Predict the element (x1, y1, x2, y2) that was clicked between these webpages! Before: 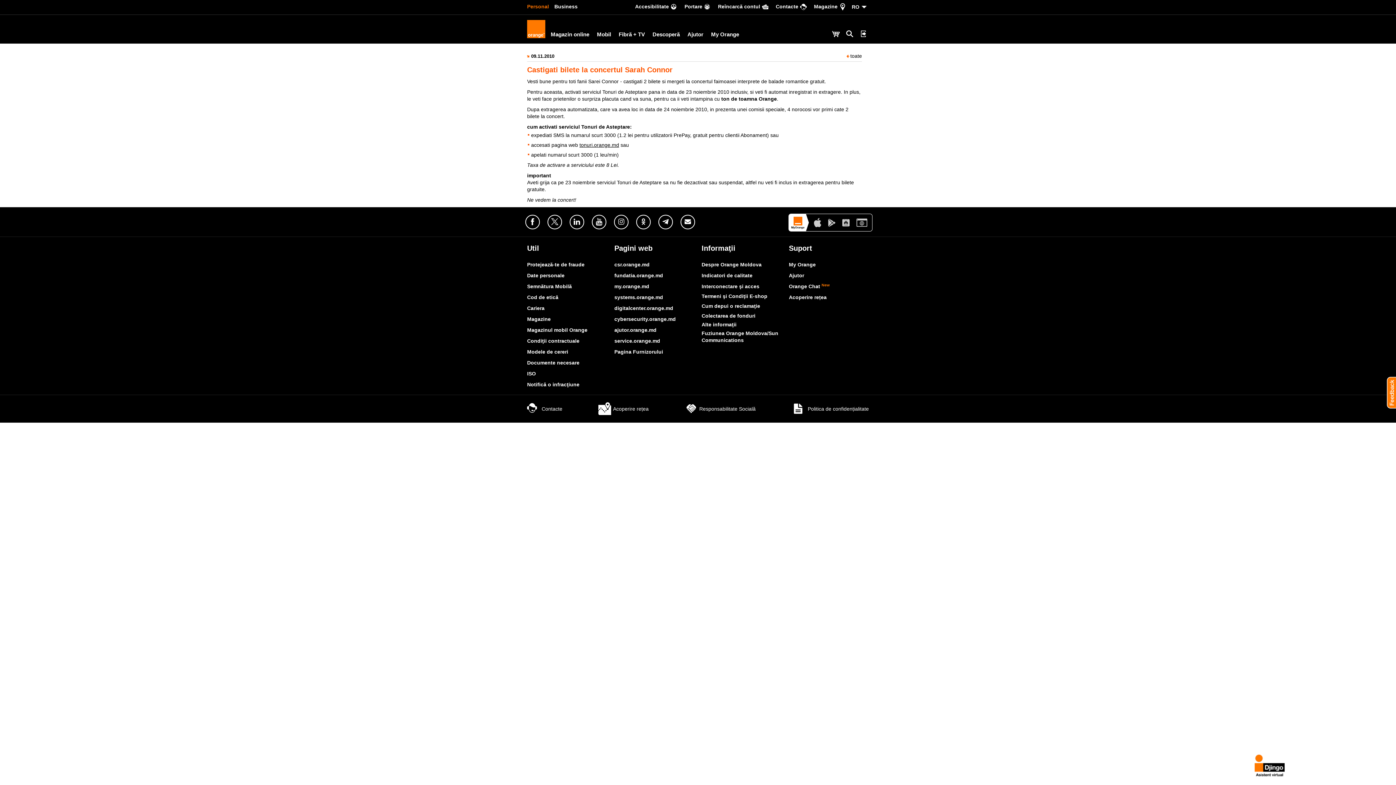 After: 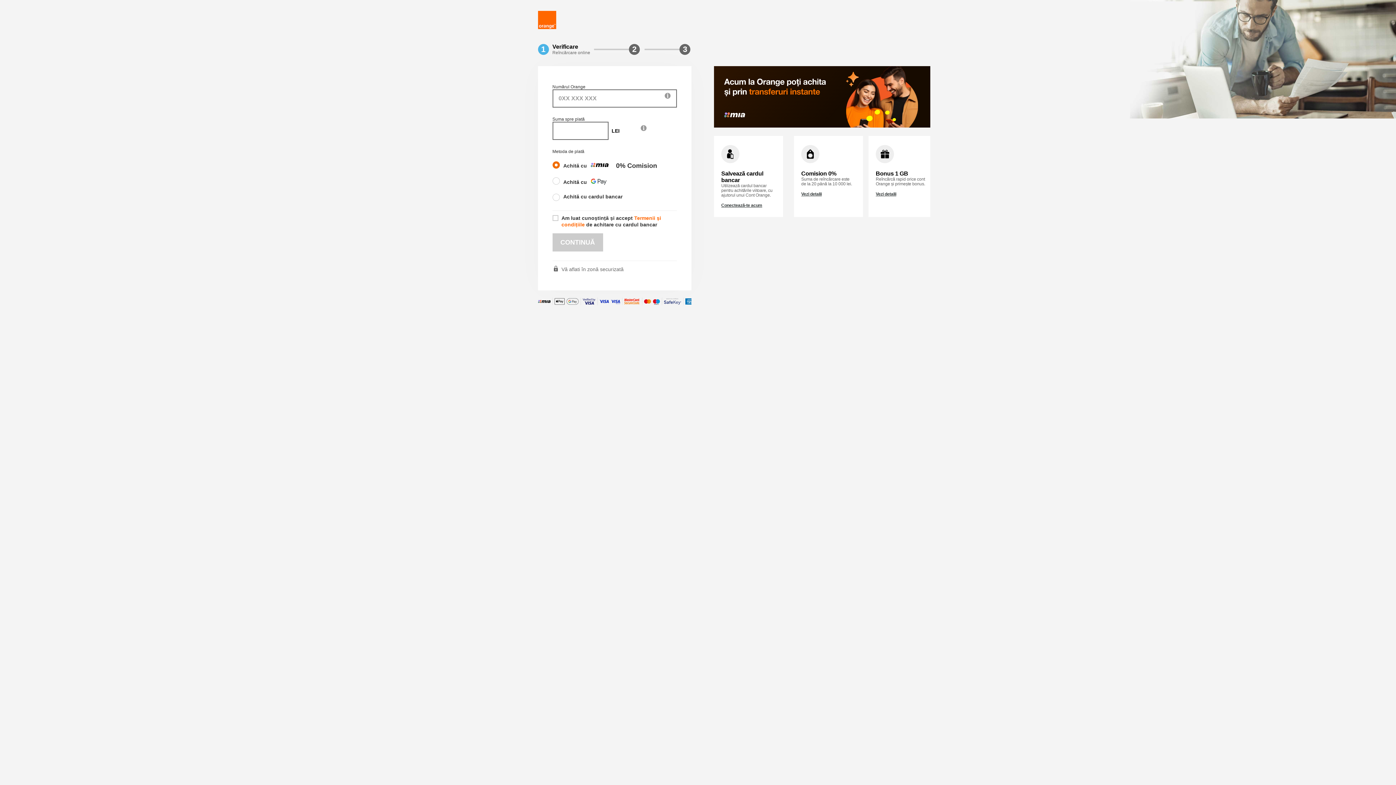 Action: bbox: (710, 0, 768, 13) label: Reîncarcă contul